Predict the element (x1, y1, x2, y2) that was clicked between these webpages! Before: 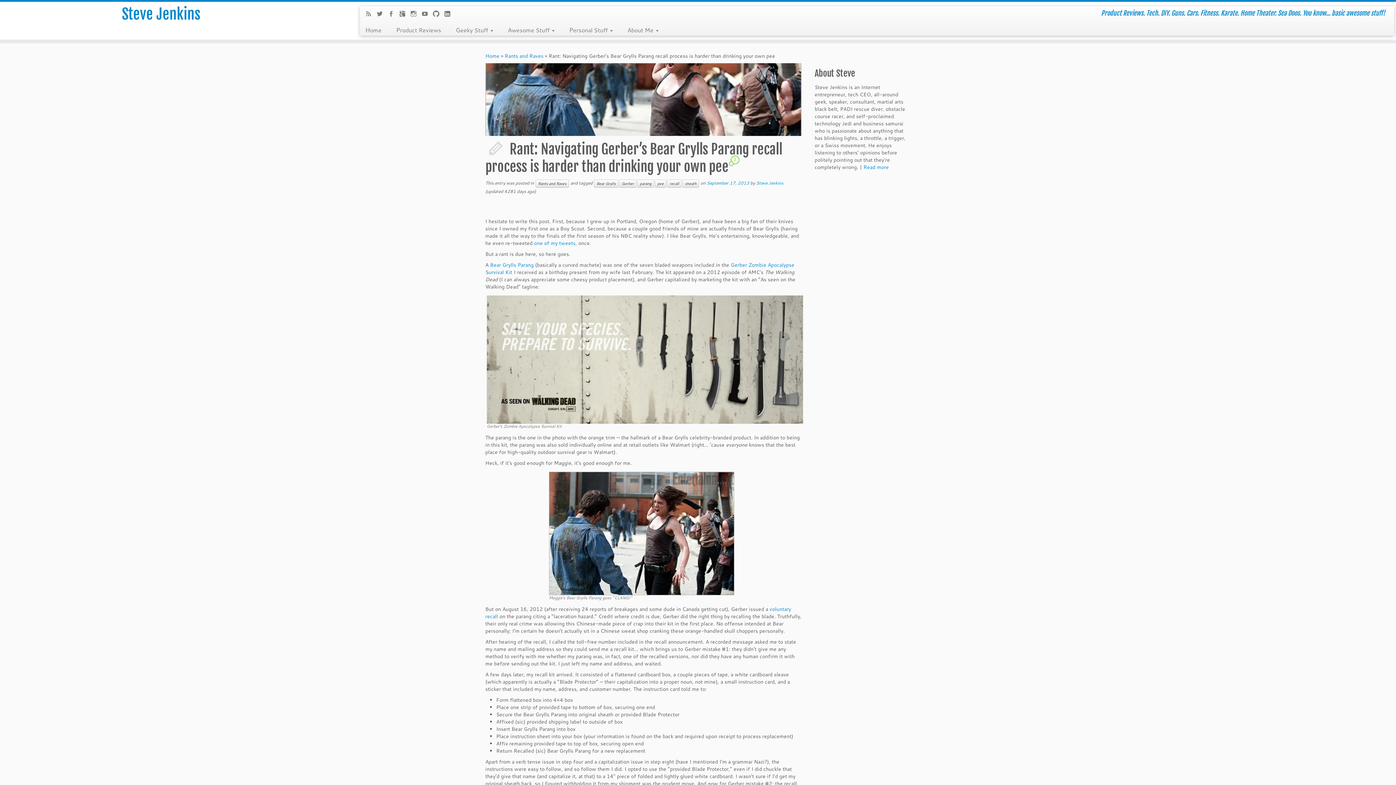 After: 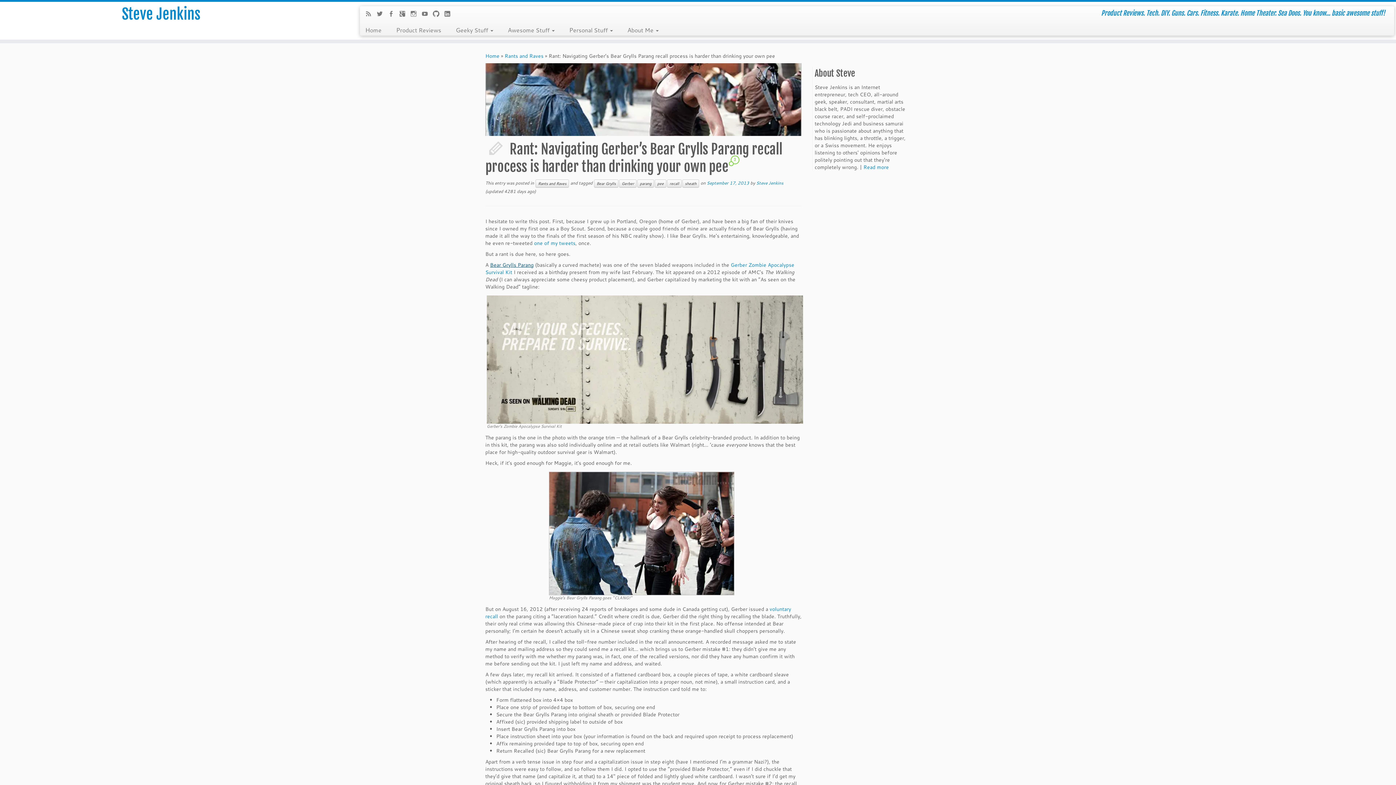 Action: bbox: (490, 261, 533, 268) label: Bear Grylls Parang